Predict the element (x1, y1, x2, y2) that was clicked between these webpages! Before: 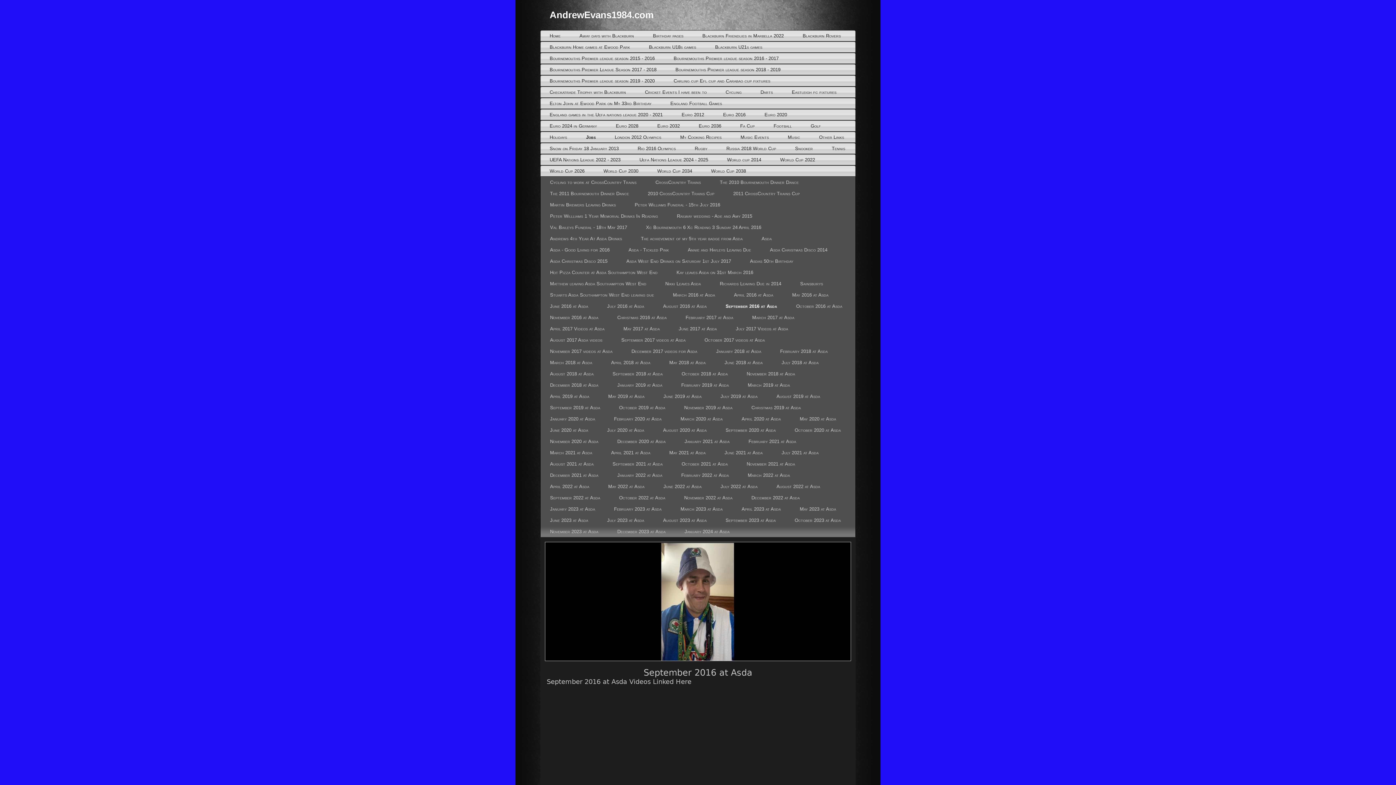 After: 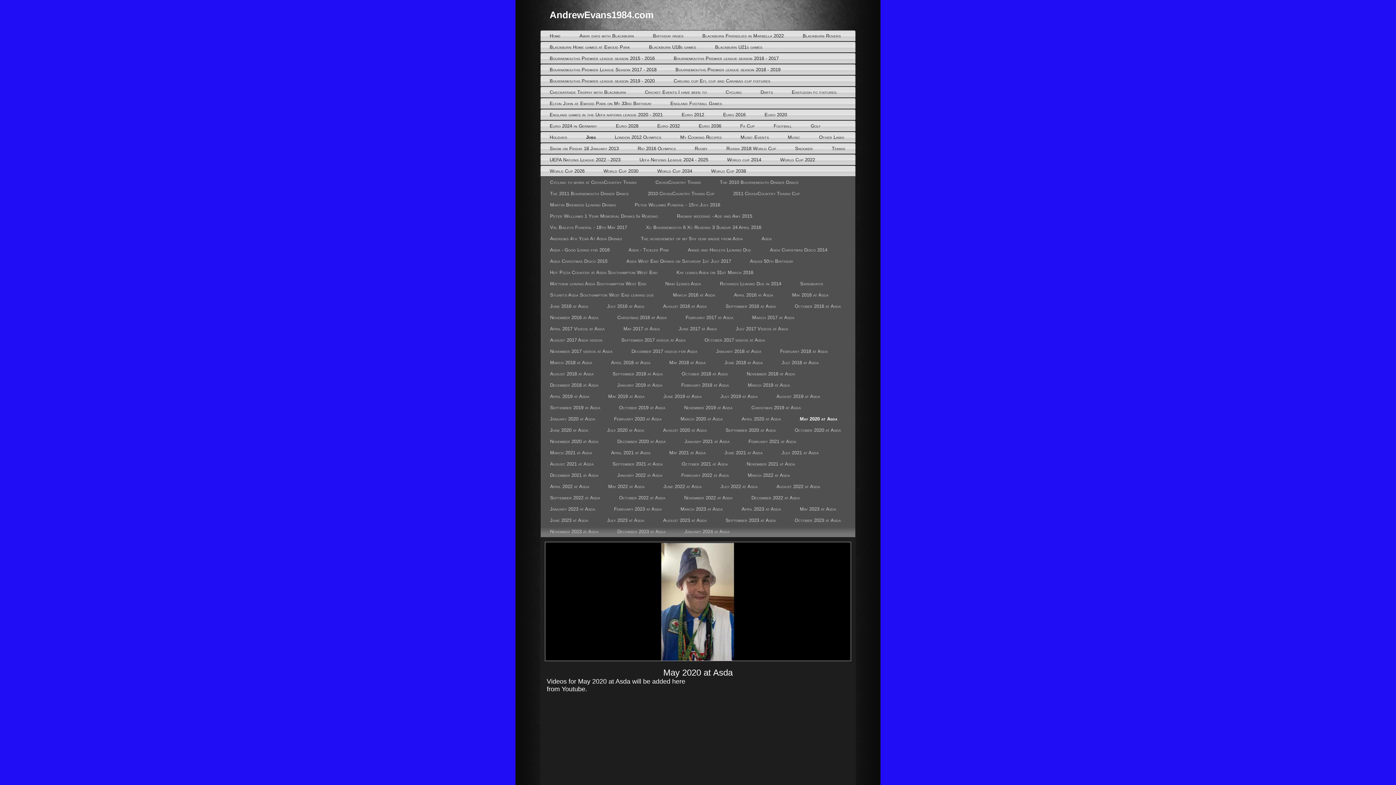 Action: bbox: (790, 413, 845, 424) label: May 2020 at Asda